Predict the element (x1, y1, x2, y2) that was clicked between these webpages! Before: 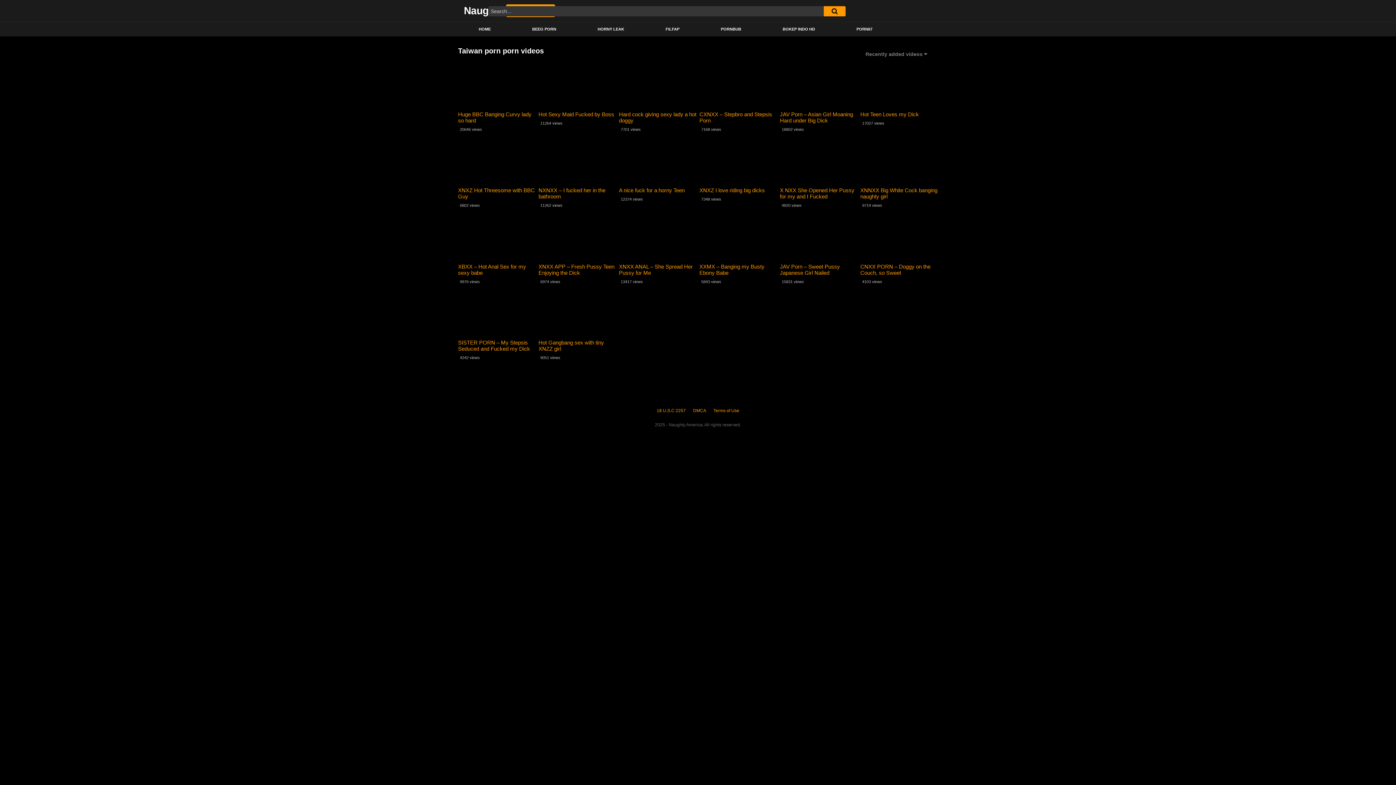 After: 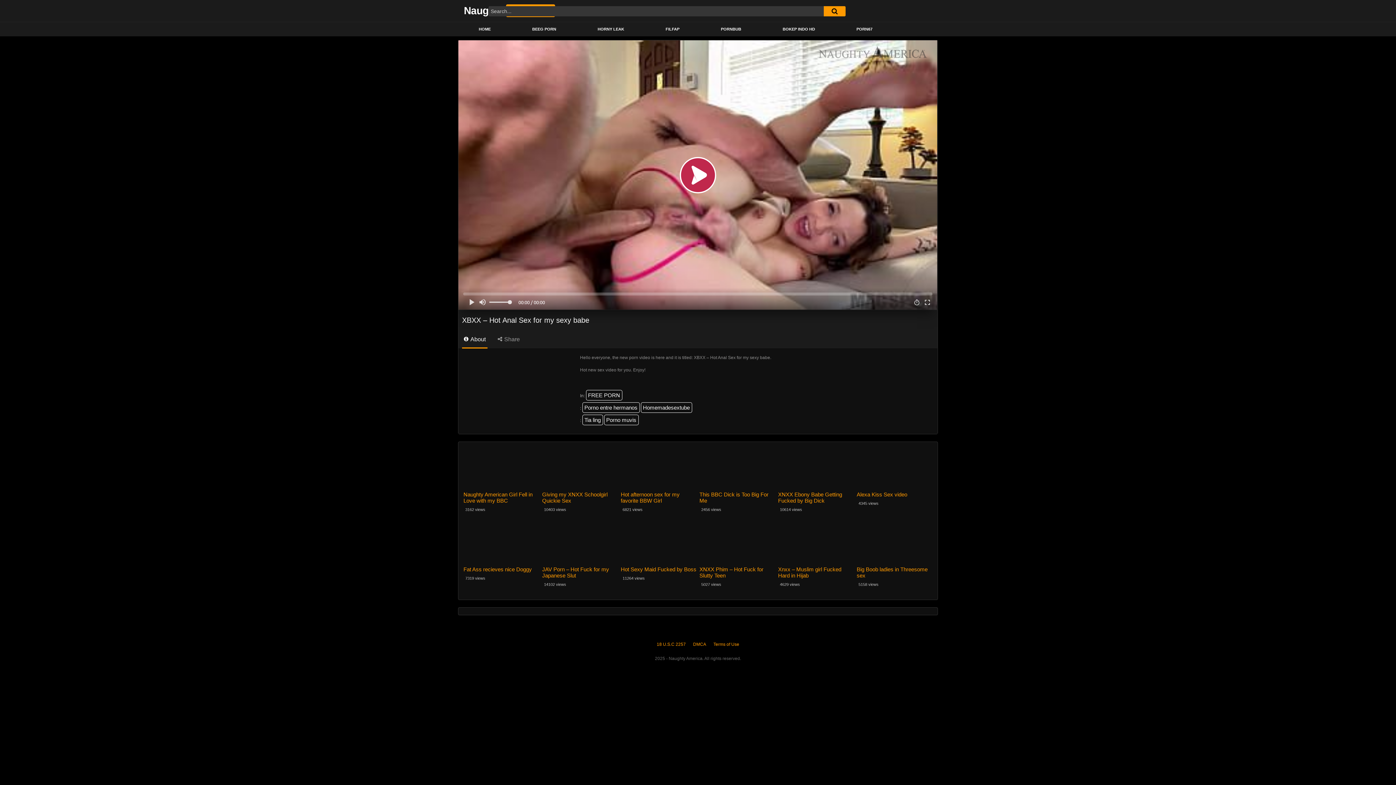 Action: bbox: (458, 218, 535, 262)